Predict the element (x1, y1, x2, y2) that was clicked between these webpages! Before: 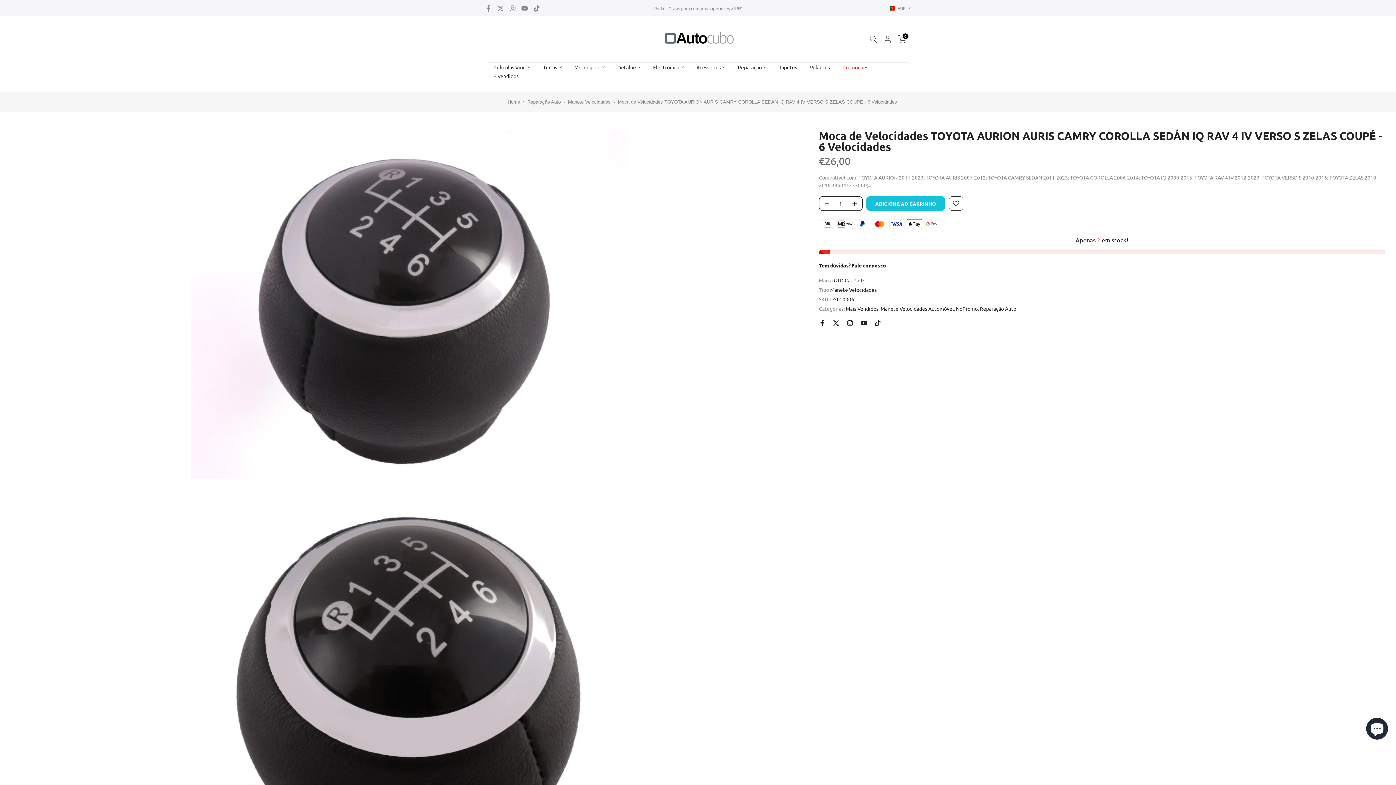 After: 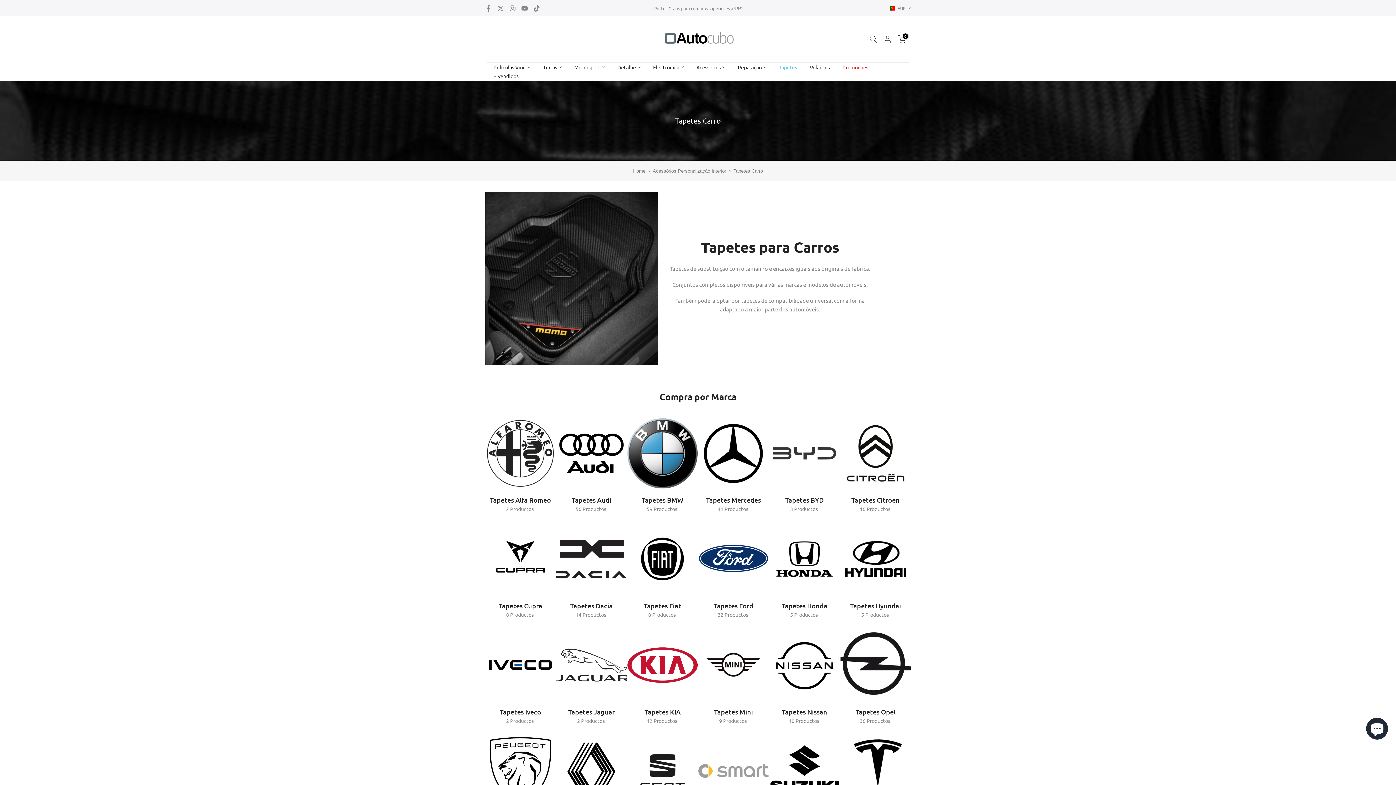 Action: label: Tapetes bbox: (772, 62, 803, 71)